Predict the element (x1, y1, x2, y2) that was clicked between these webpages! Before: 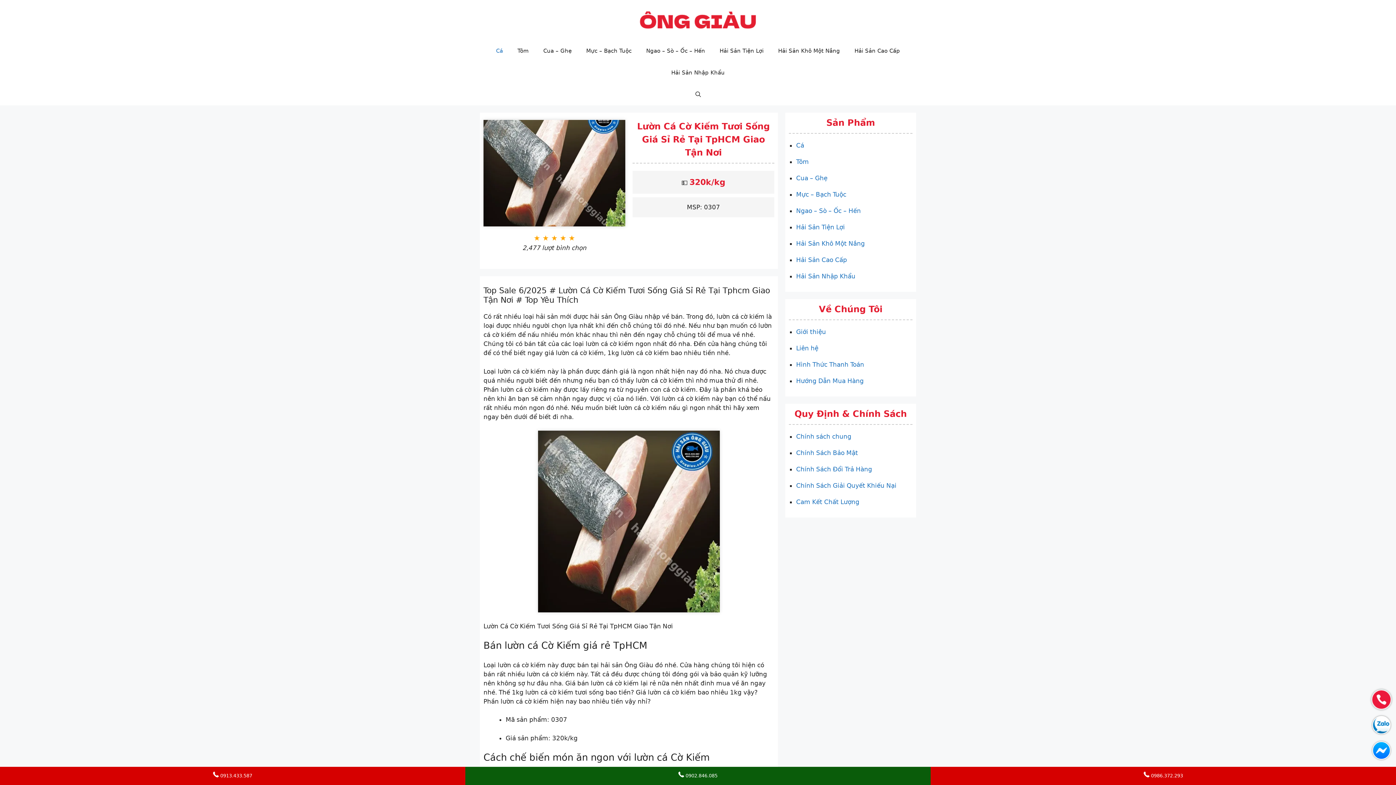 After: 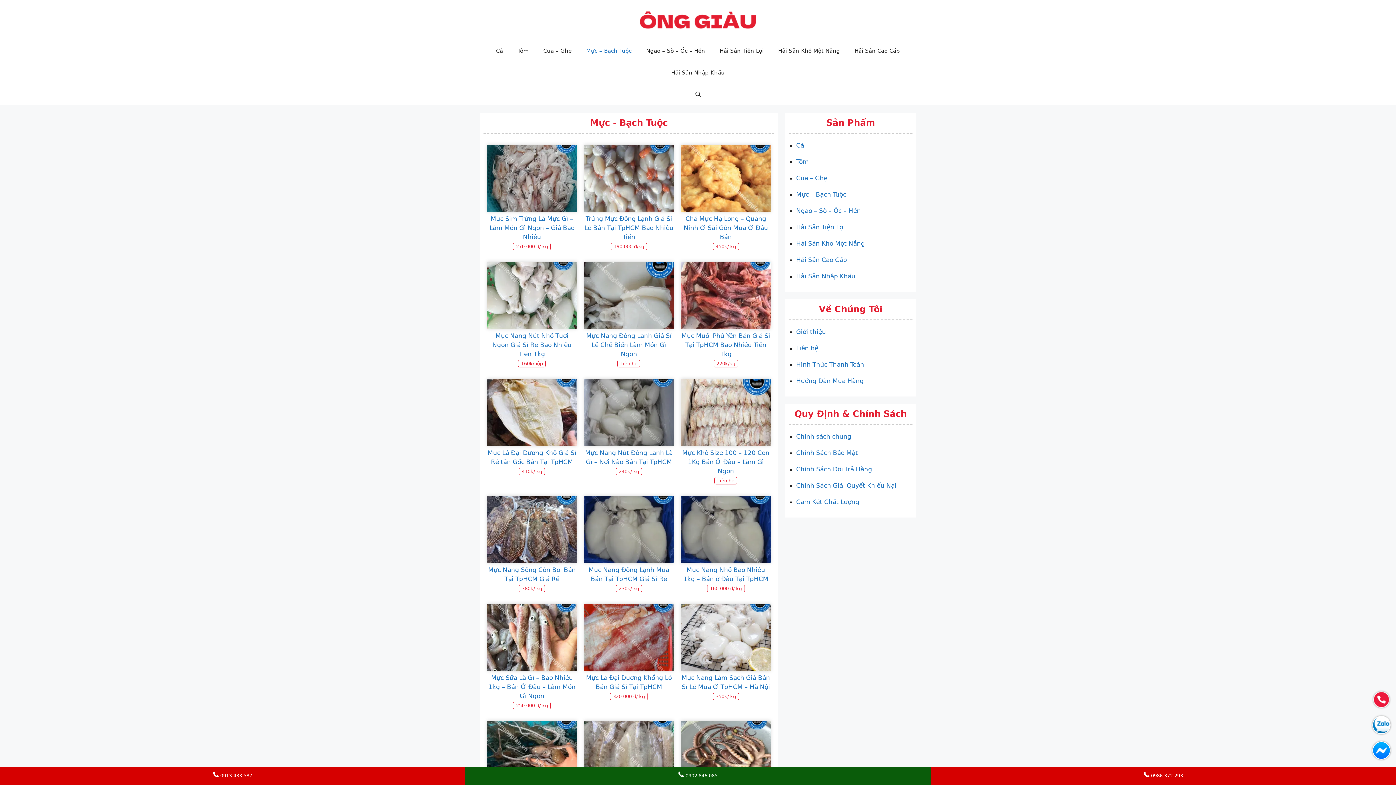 Action: label: Mực – Bạch Tuộc bbox: (579, 40, 639, 61)